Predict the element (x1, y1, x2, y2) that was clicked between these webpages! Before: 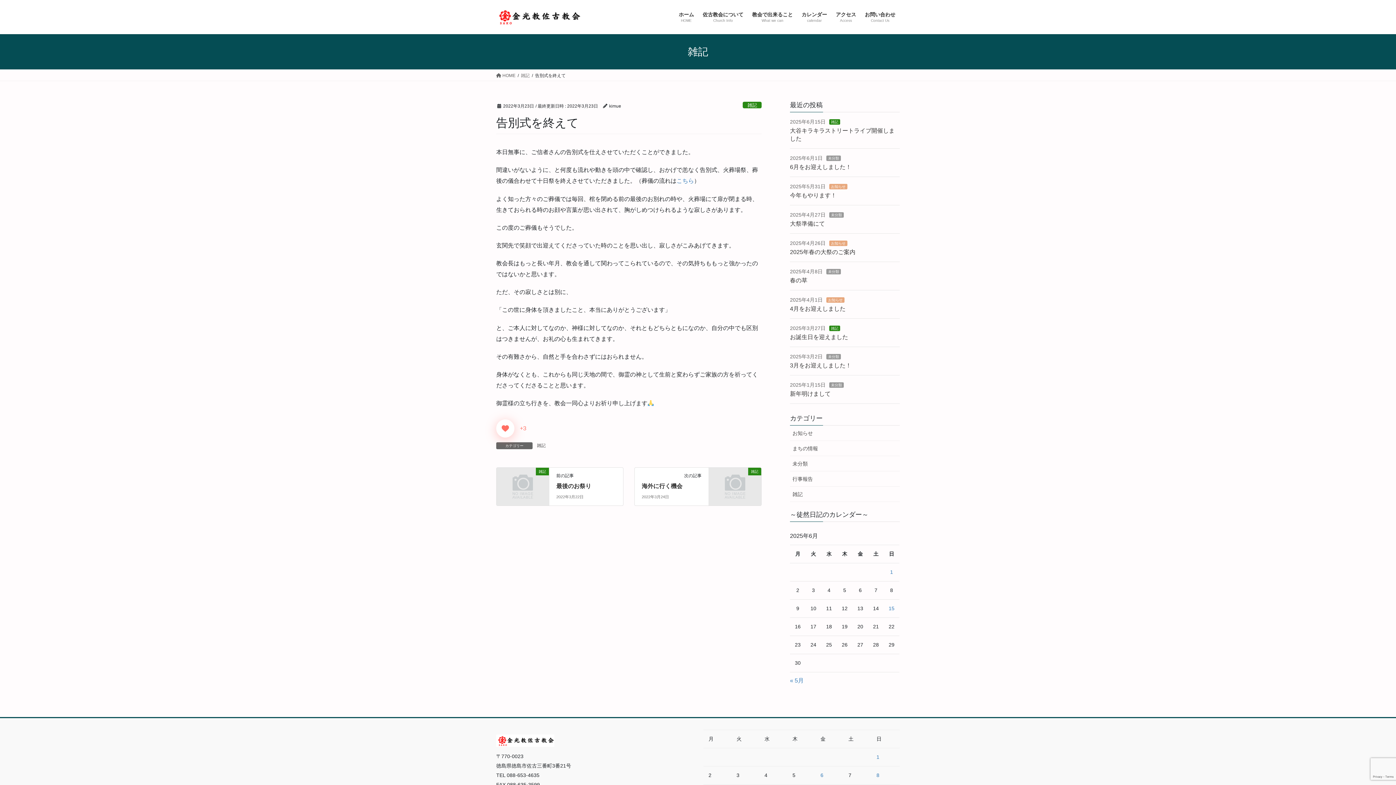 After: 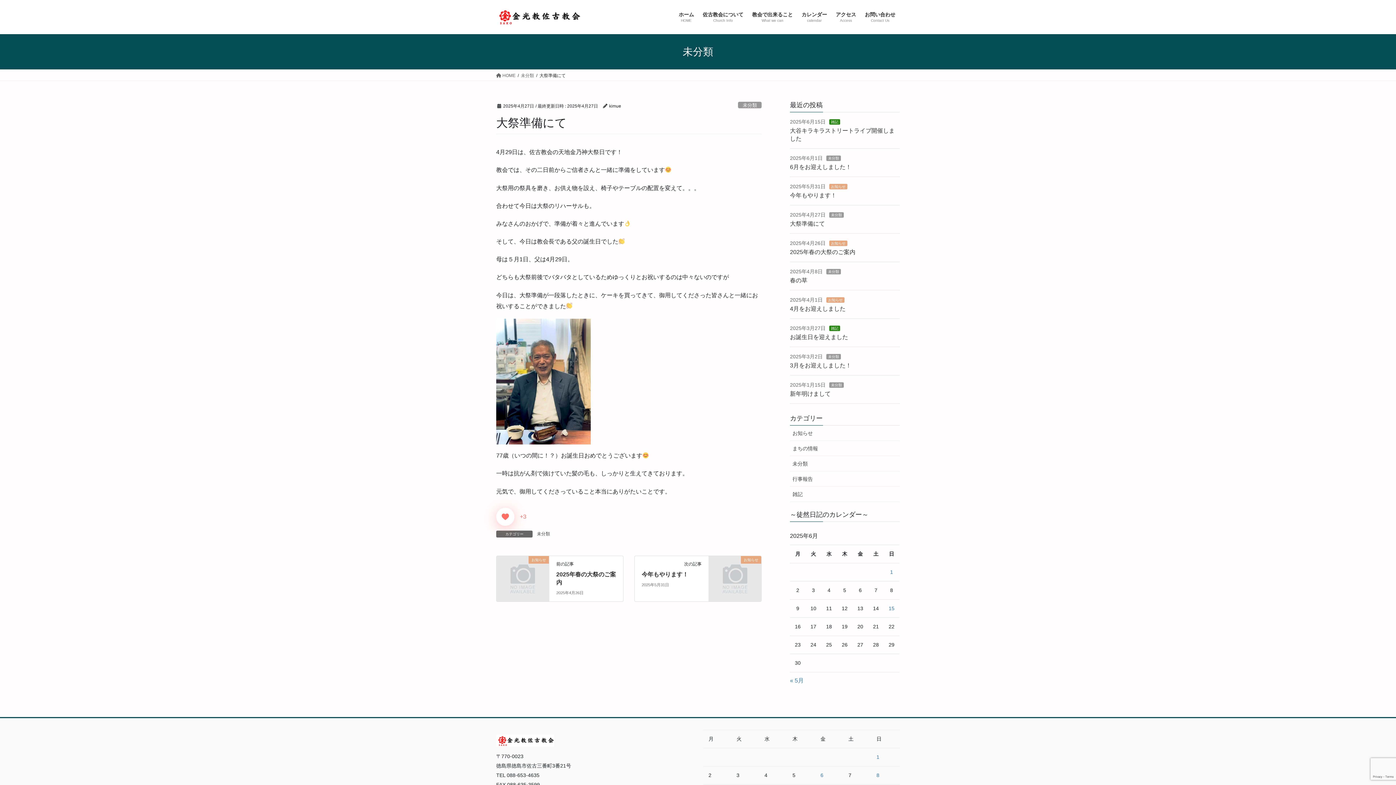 Action: label: 大祭準備にて bbox: (790, 220, 825, 226)